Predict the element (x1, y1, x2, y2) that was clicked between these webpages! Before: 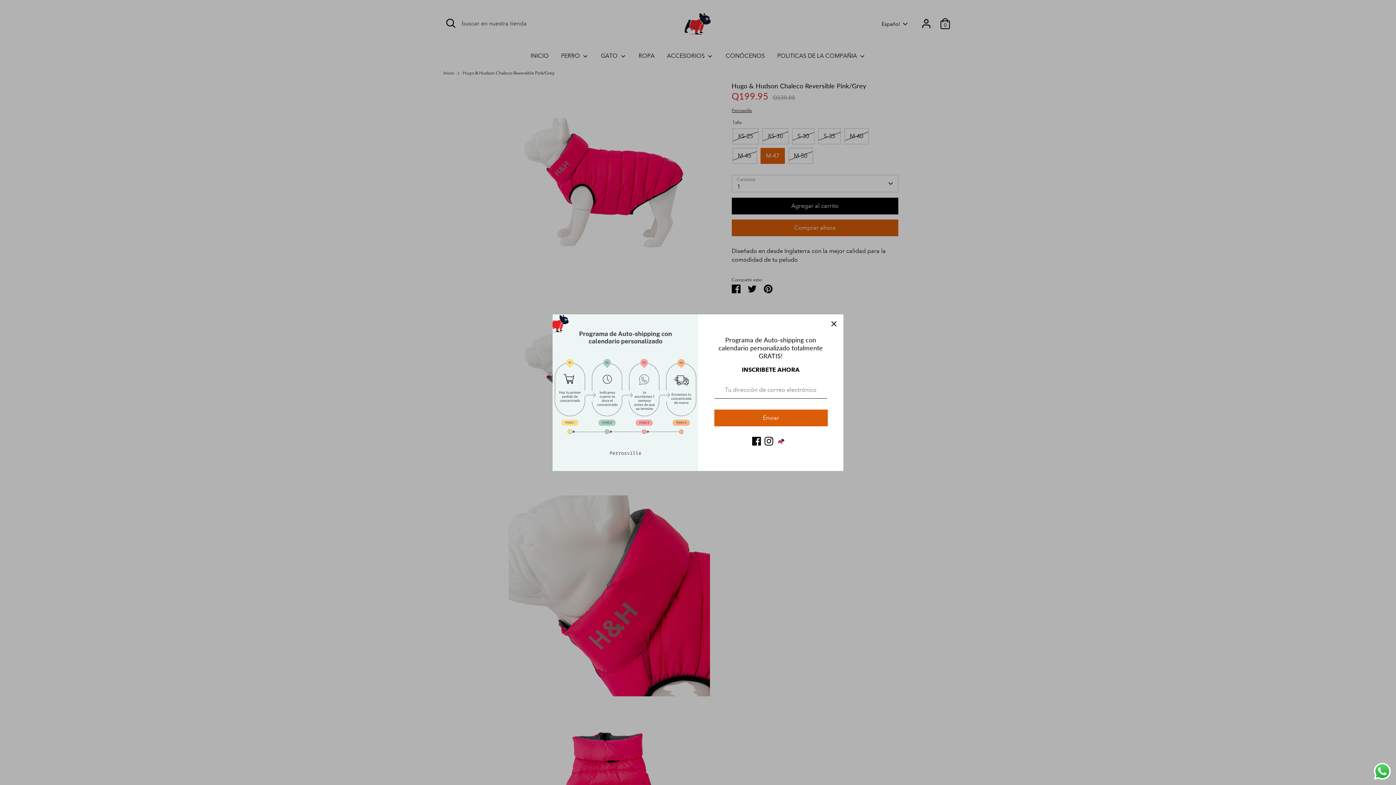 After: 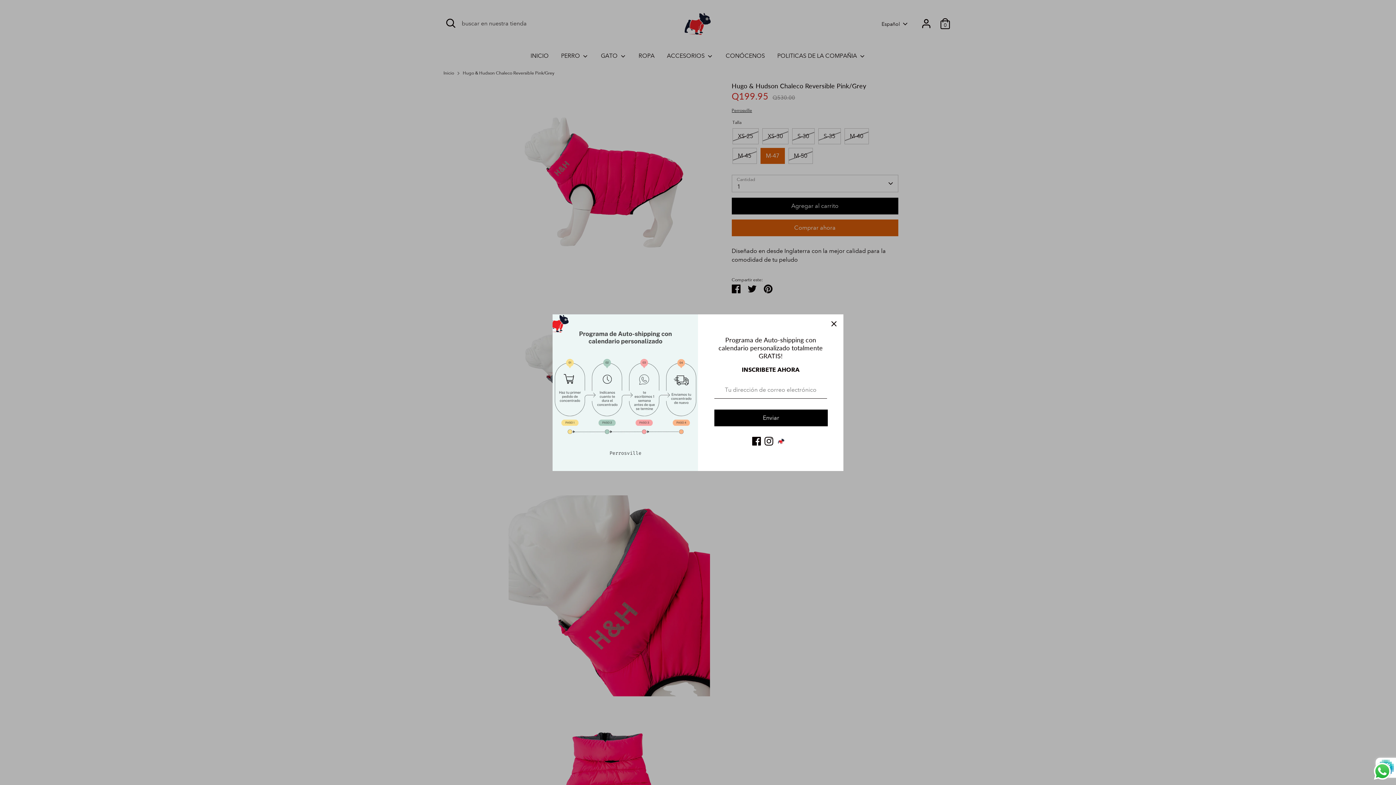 Action: bbox: (714, 410, 827, 426) label: Enviar